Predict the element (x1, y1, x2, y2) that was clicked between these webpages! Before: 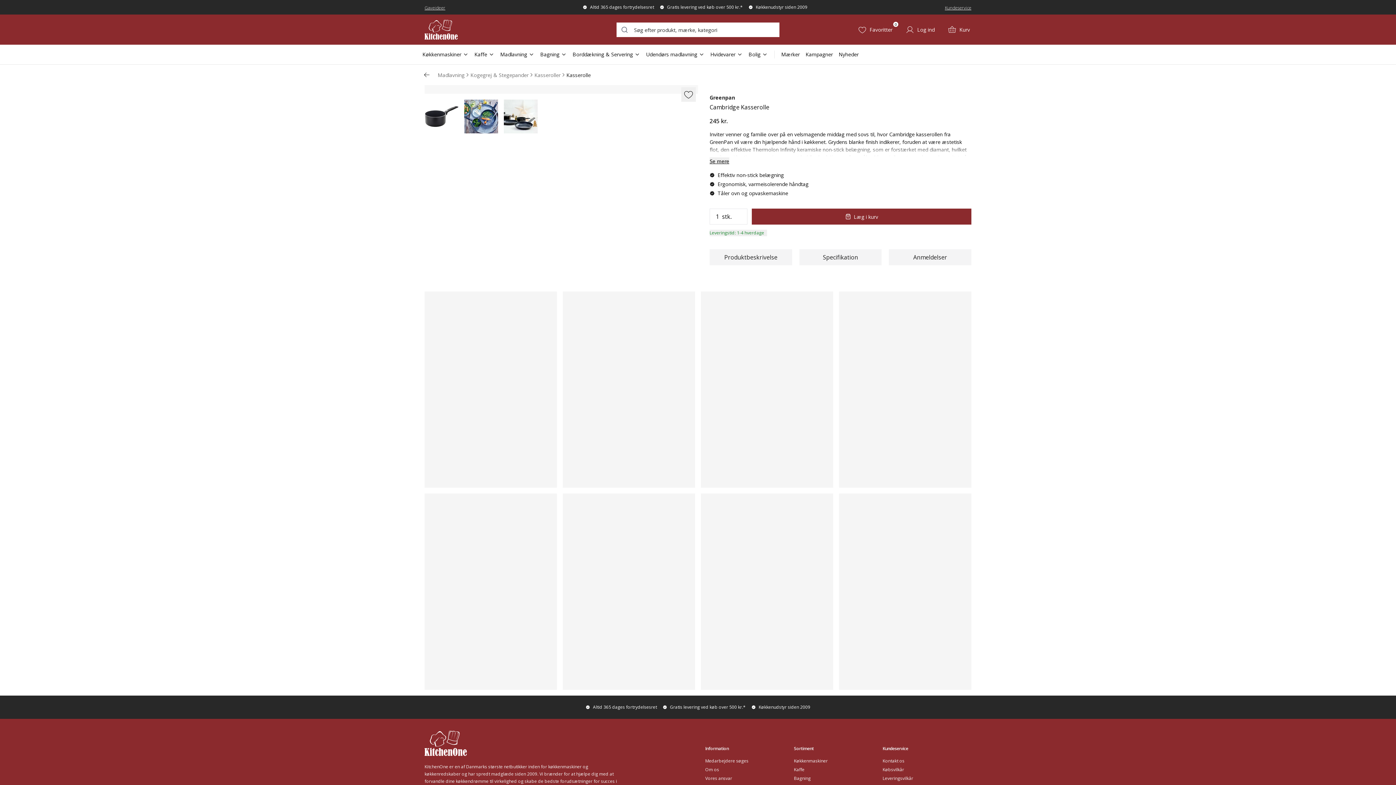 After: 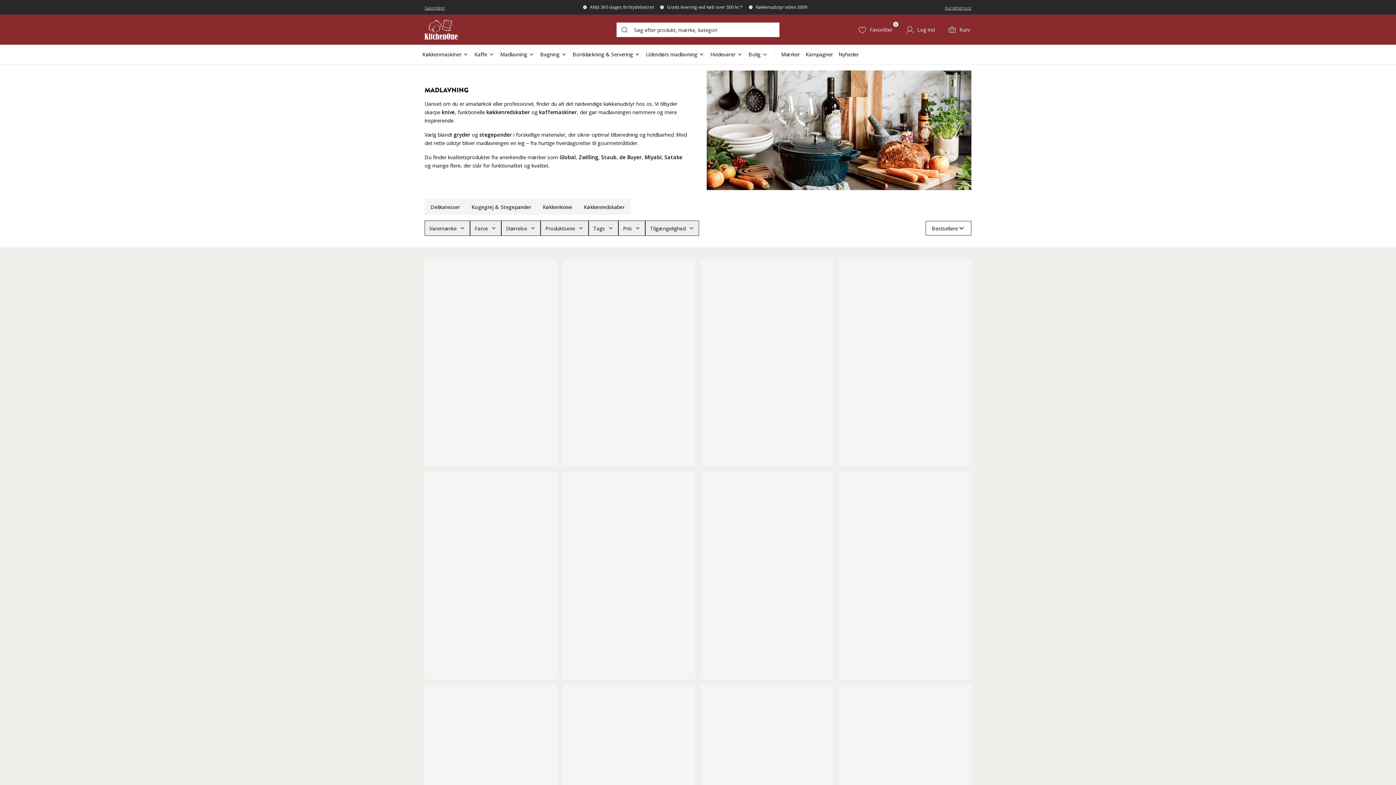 Action: bbox: (498, 50, 536, 58) label: Madlavning